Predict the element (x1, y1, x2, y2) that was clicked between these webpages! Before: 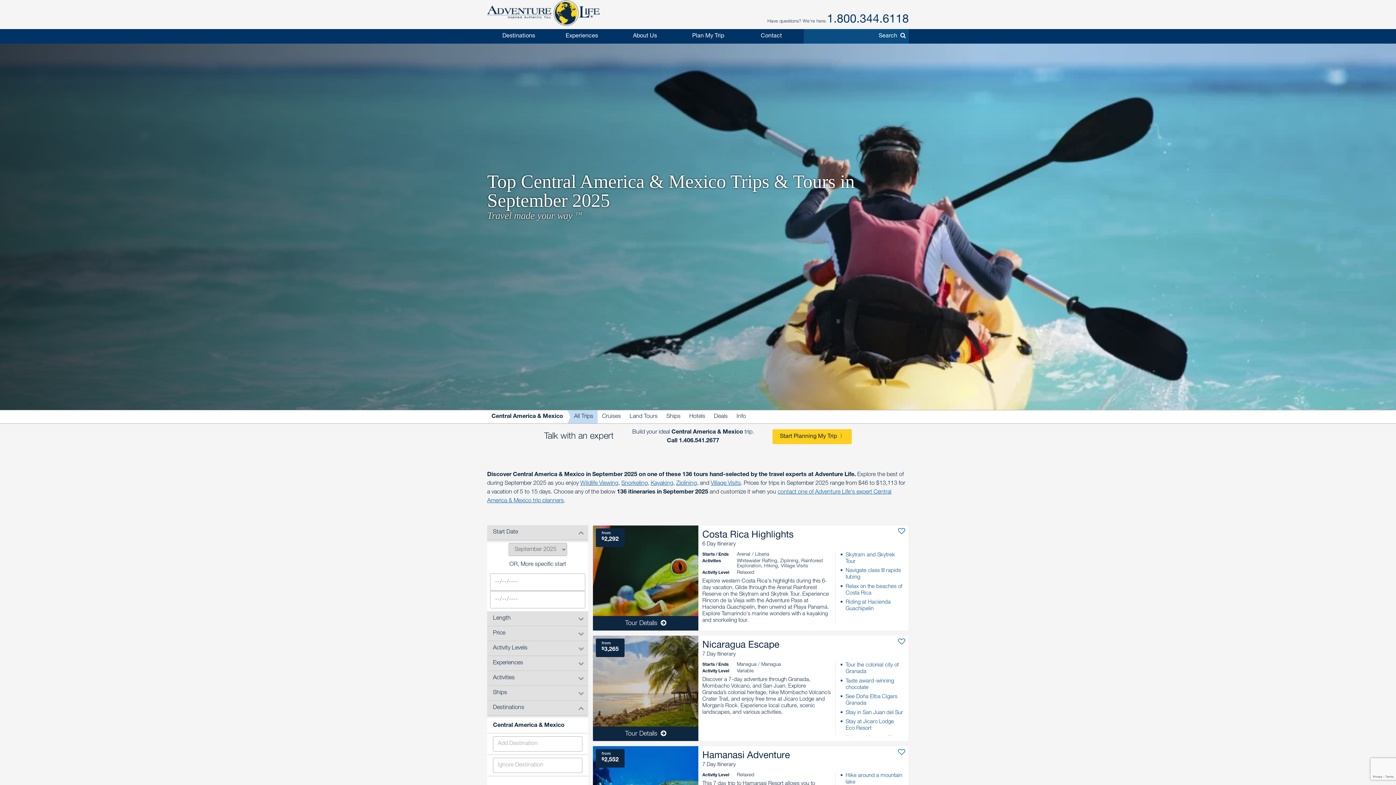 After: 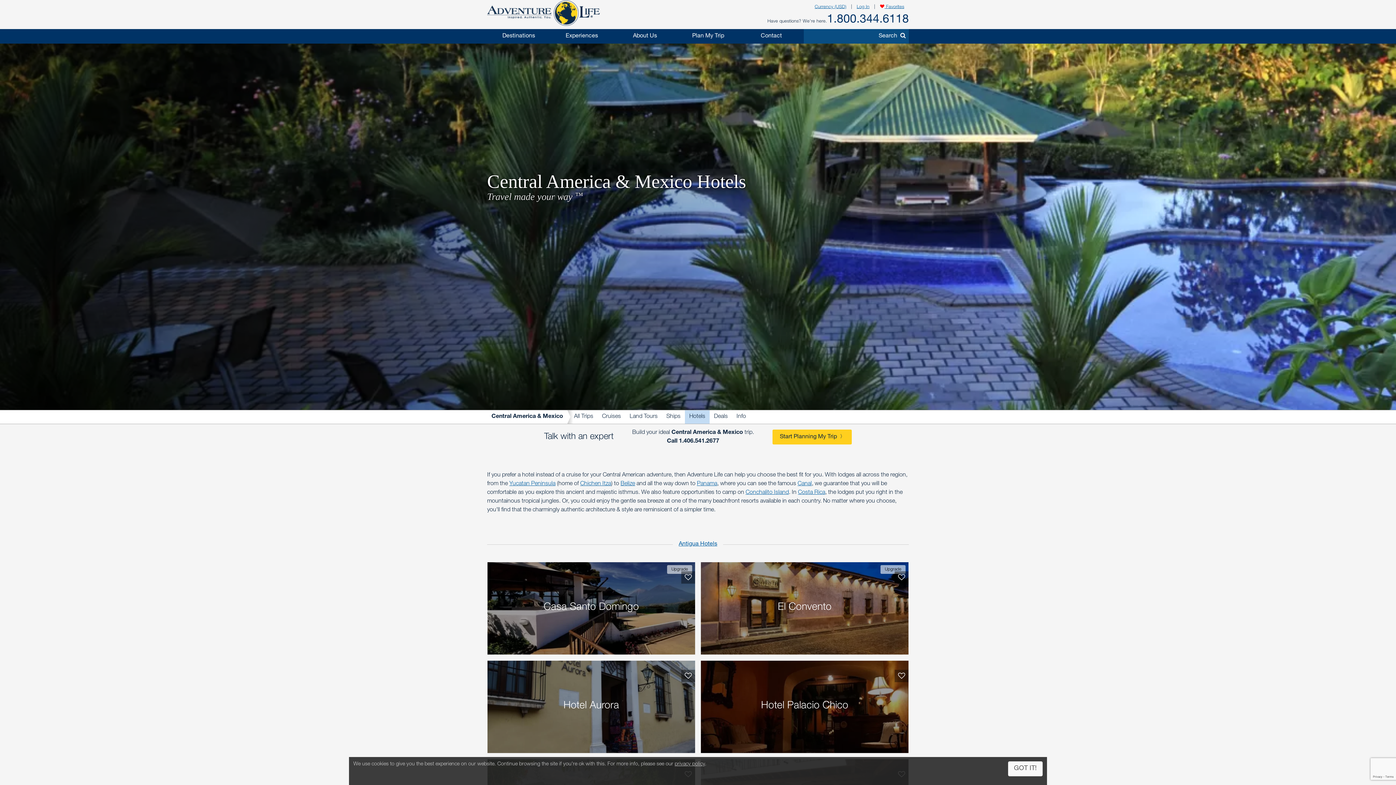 Action: label: Hotels bbox: (685, 410, 709, 423)